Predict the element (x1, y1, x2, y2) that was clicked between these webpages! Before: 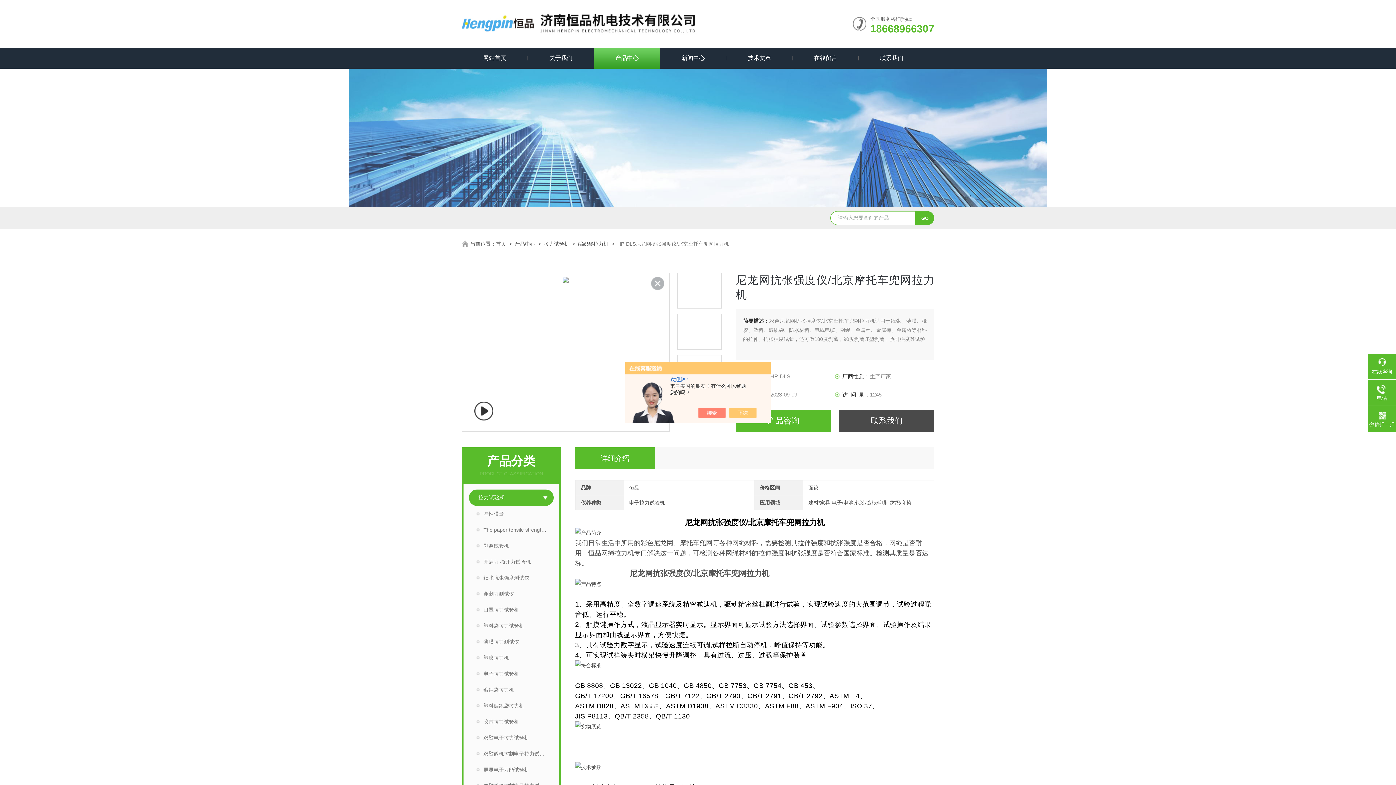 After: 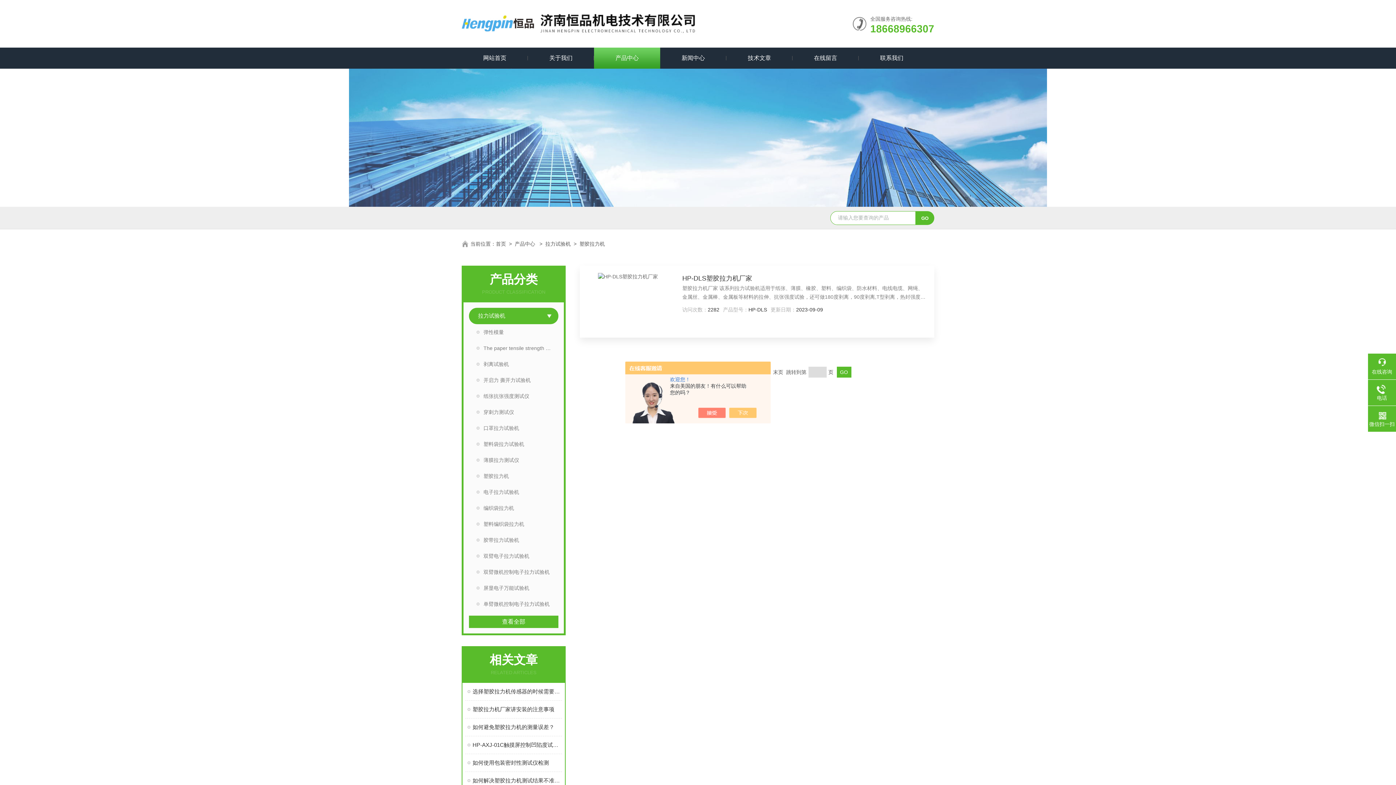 Action: bbox: (469, 650, 553, 666) label: 塑胶拉力机